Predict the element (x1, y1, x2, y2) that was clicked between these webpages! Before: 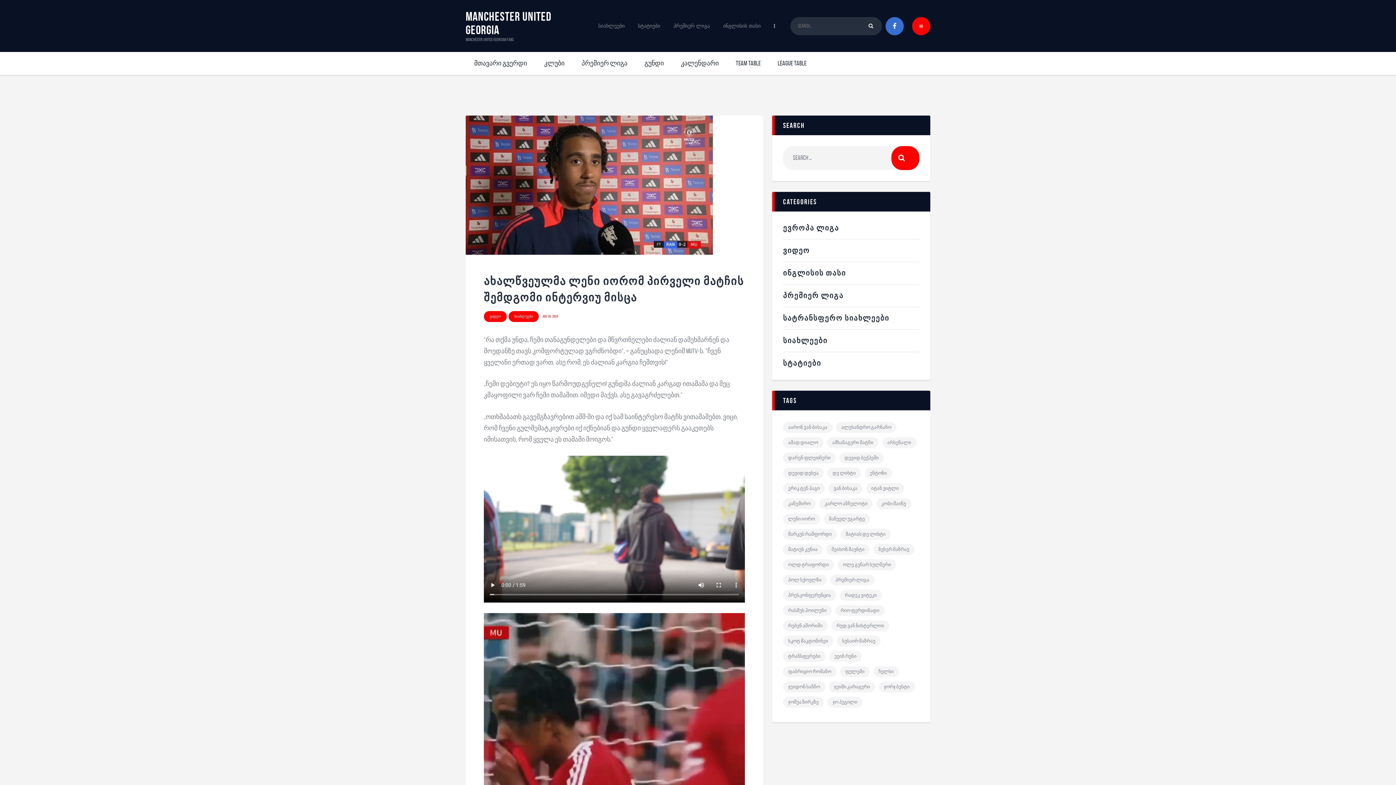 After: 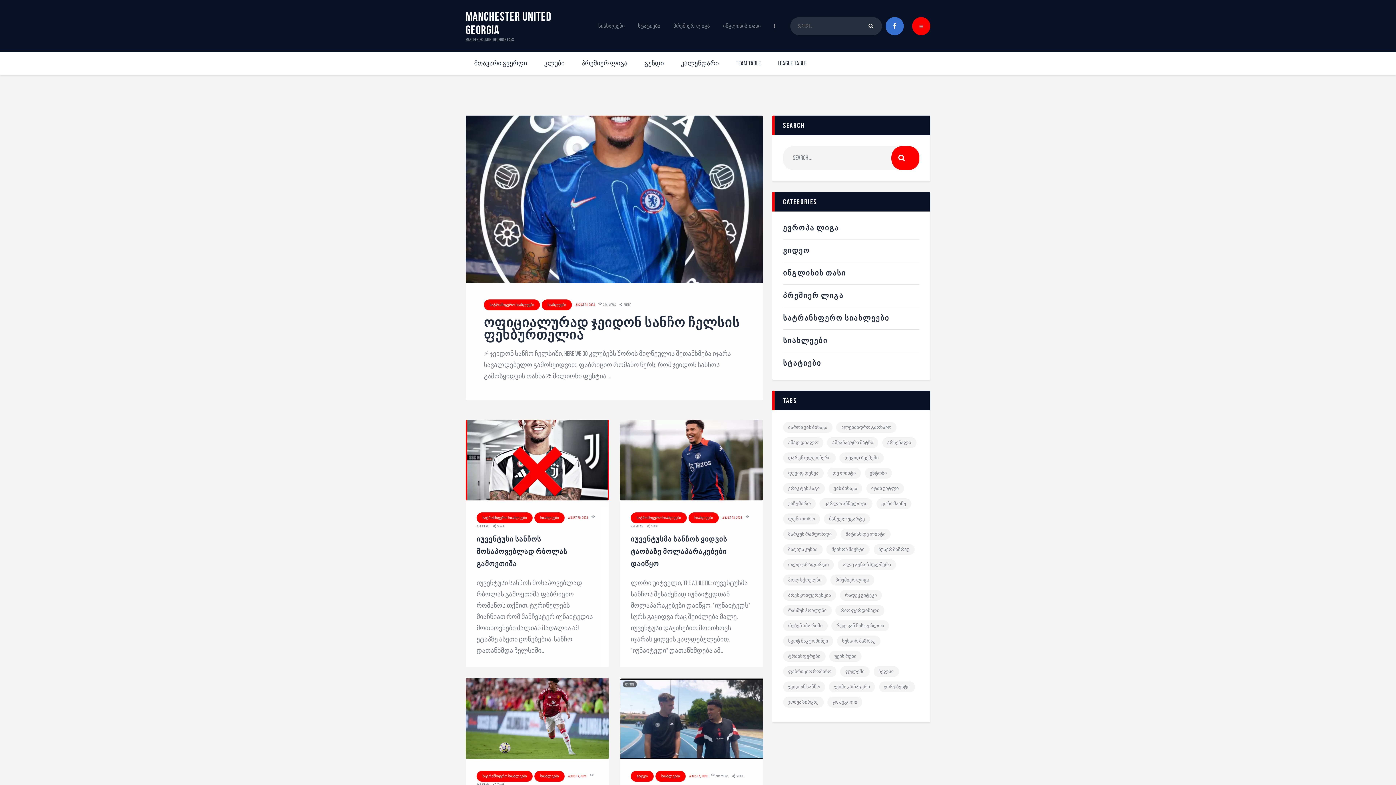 Action: bbox: (783, 681, 825, 692) label: ჯეიდონ სანჩო (5 items)